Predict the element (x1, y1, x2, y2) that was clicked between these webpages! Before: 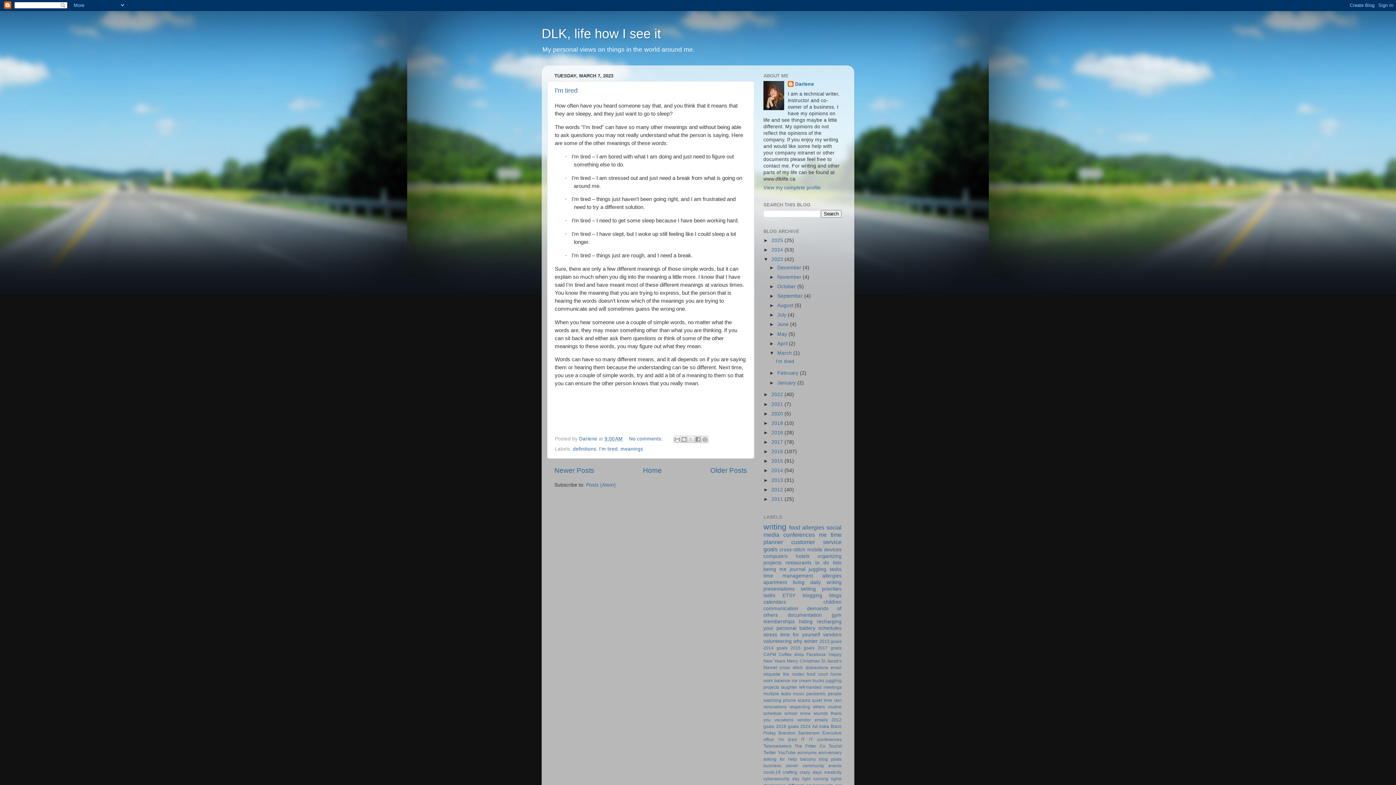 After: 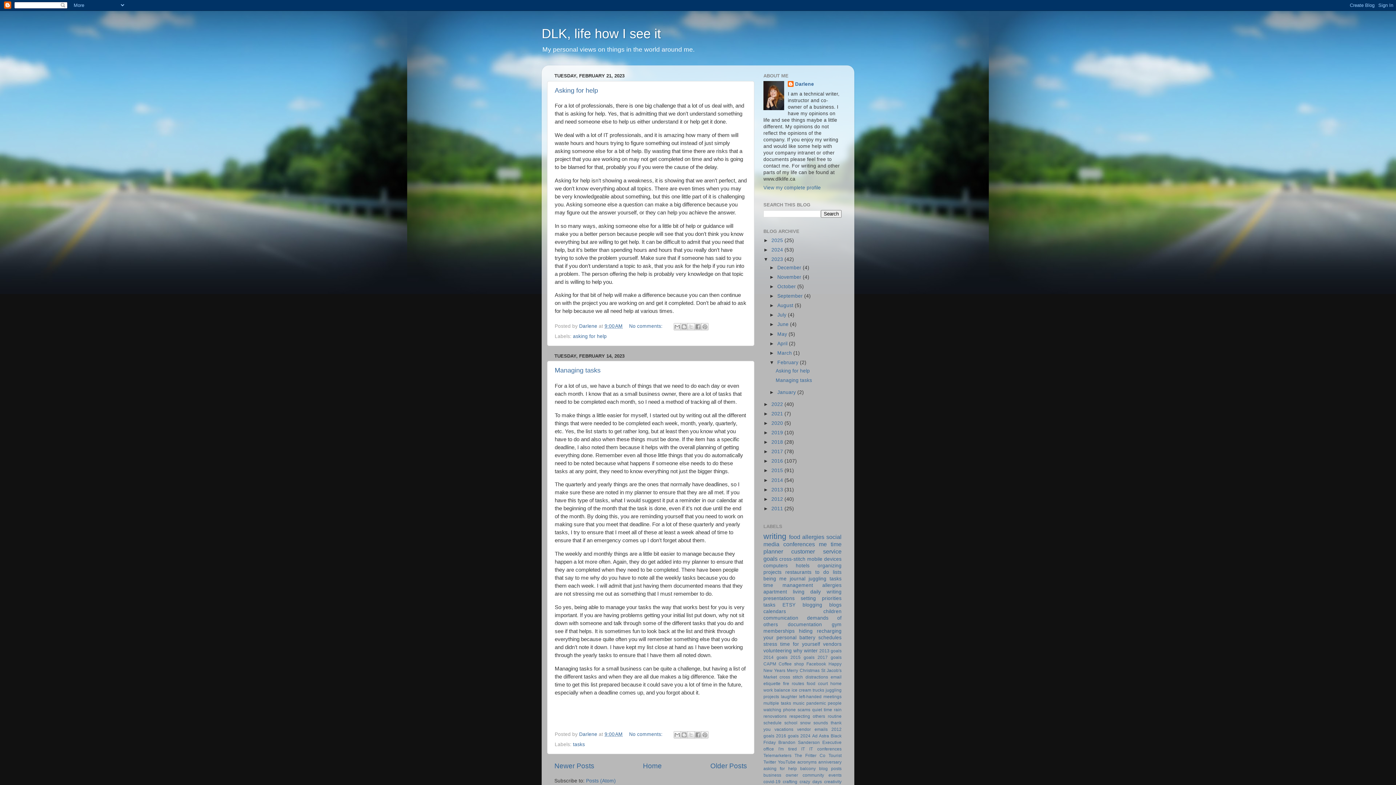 Action: bbox: (777, 370, 800, 376) label: February 